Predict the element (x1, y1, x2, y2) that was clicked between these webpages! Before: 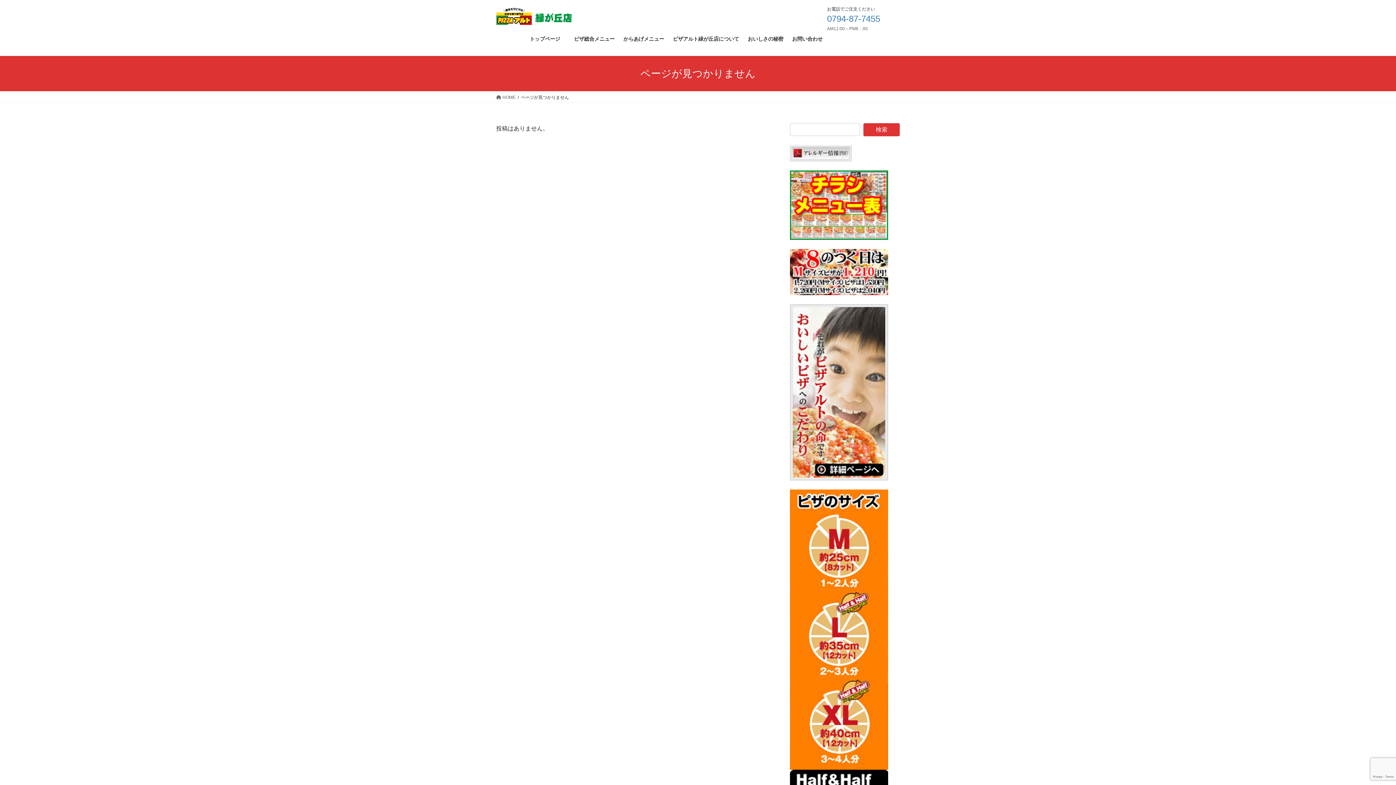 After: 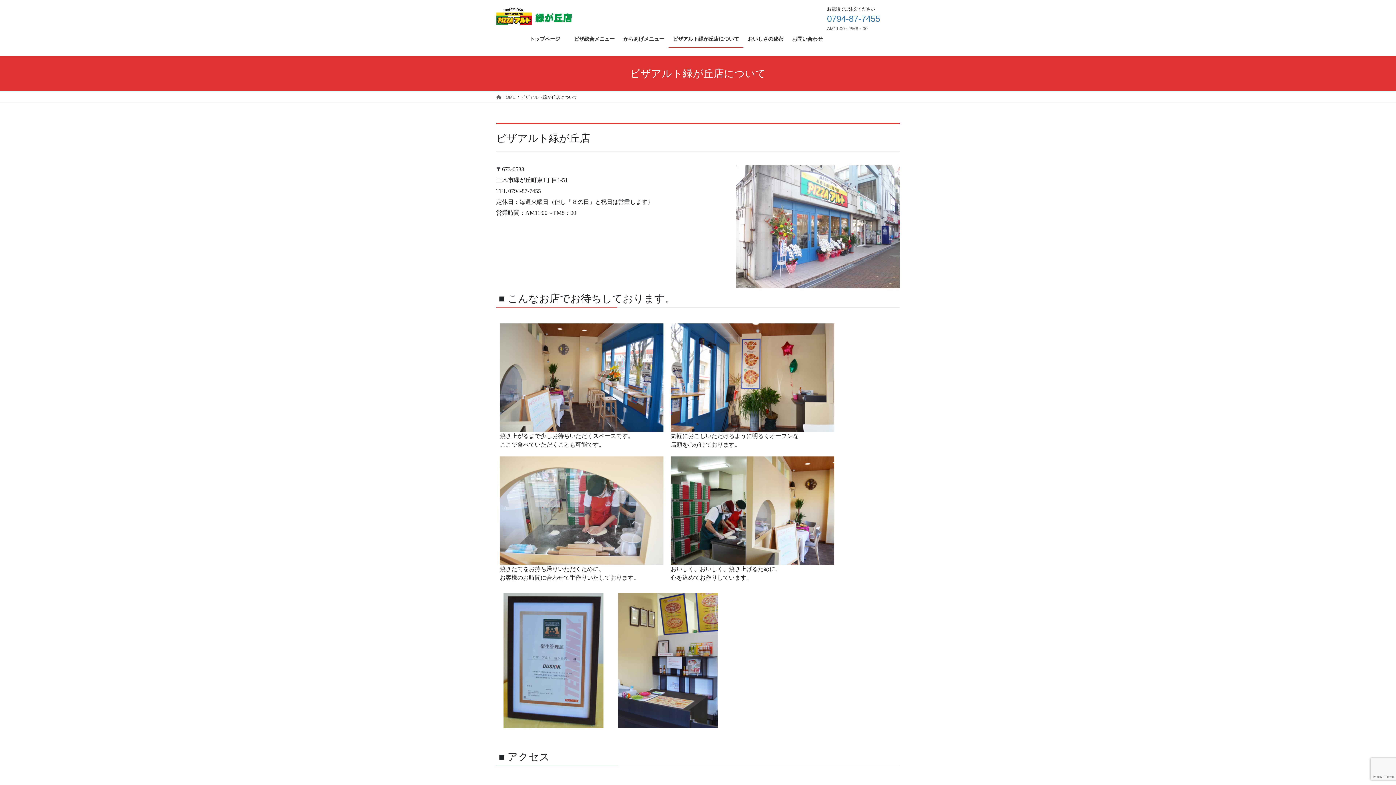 Action: bbox: (668, 30, 743, 47) label: ピザアルト緑が丘店について